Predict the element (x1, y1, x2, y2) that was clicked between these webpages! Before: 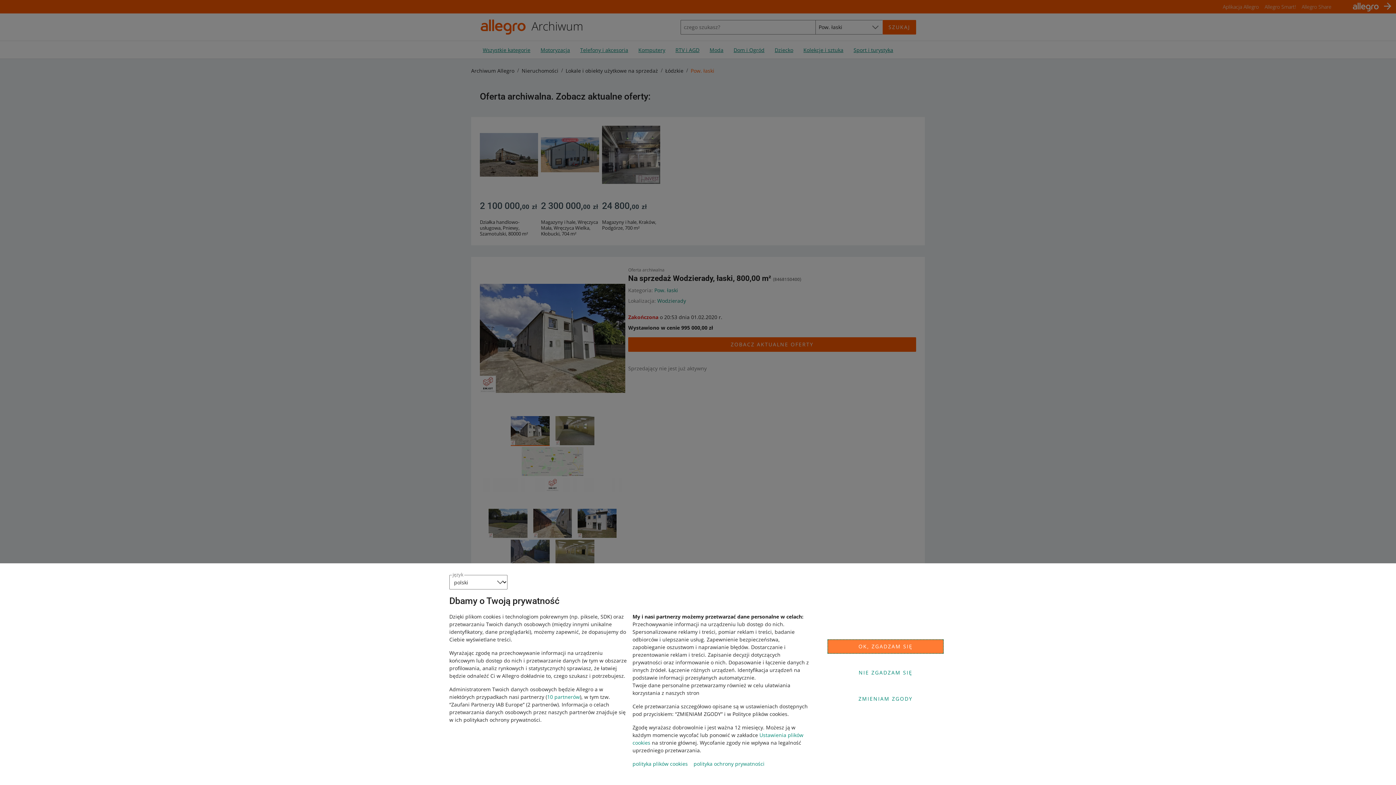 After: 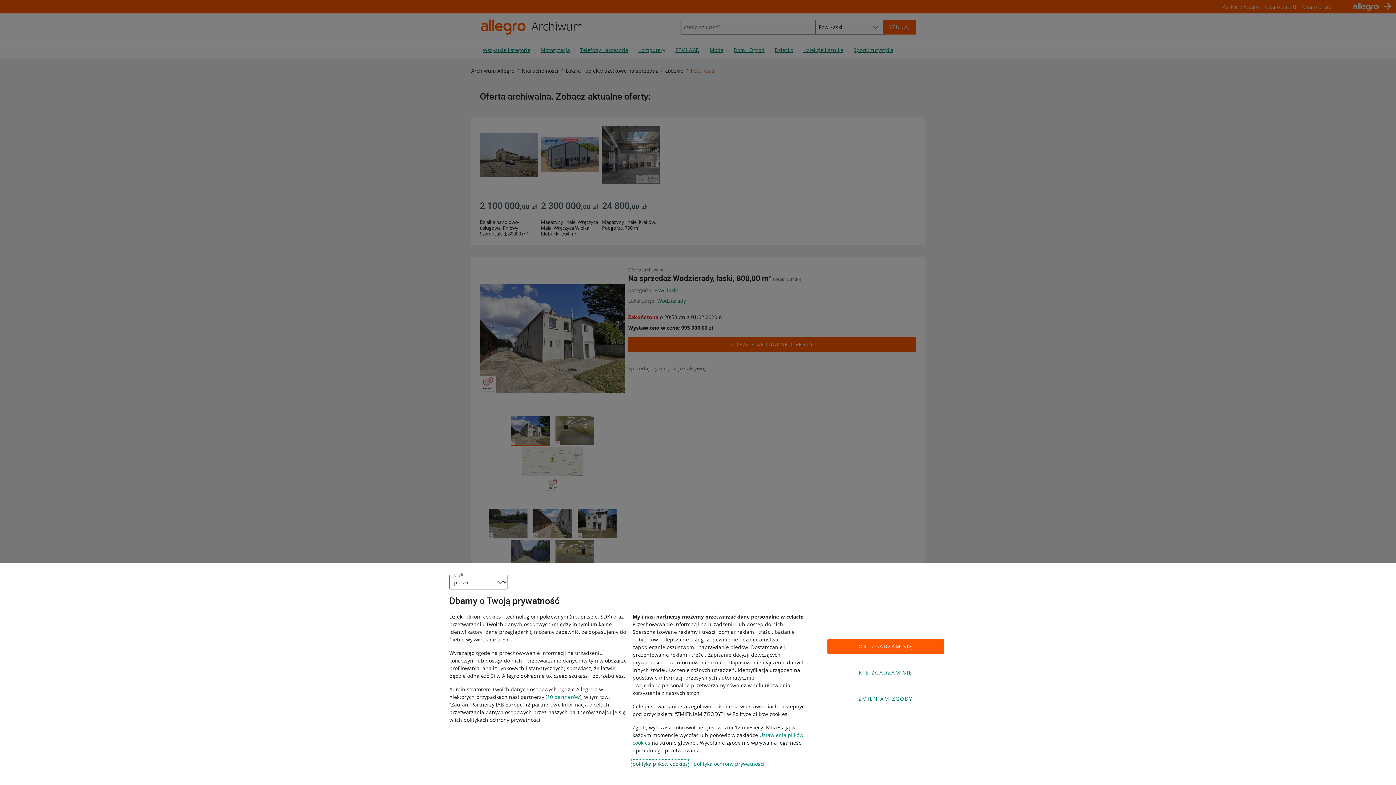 Action: bbox: (632, 760, 688, 767) label: polityka plików cookies